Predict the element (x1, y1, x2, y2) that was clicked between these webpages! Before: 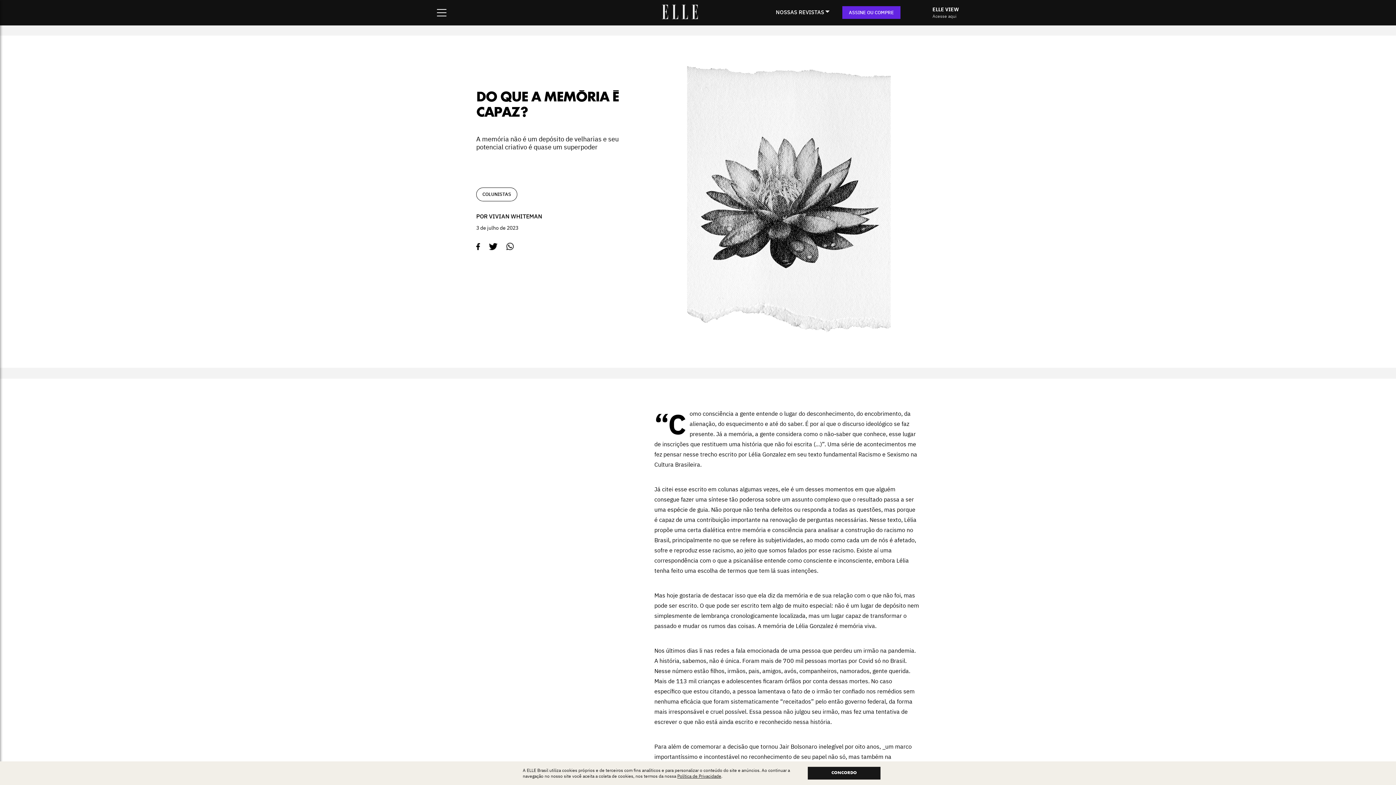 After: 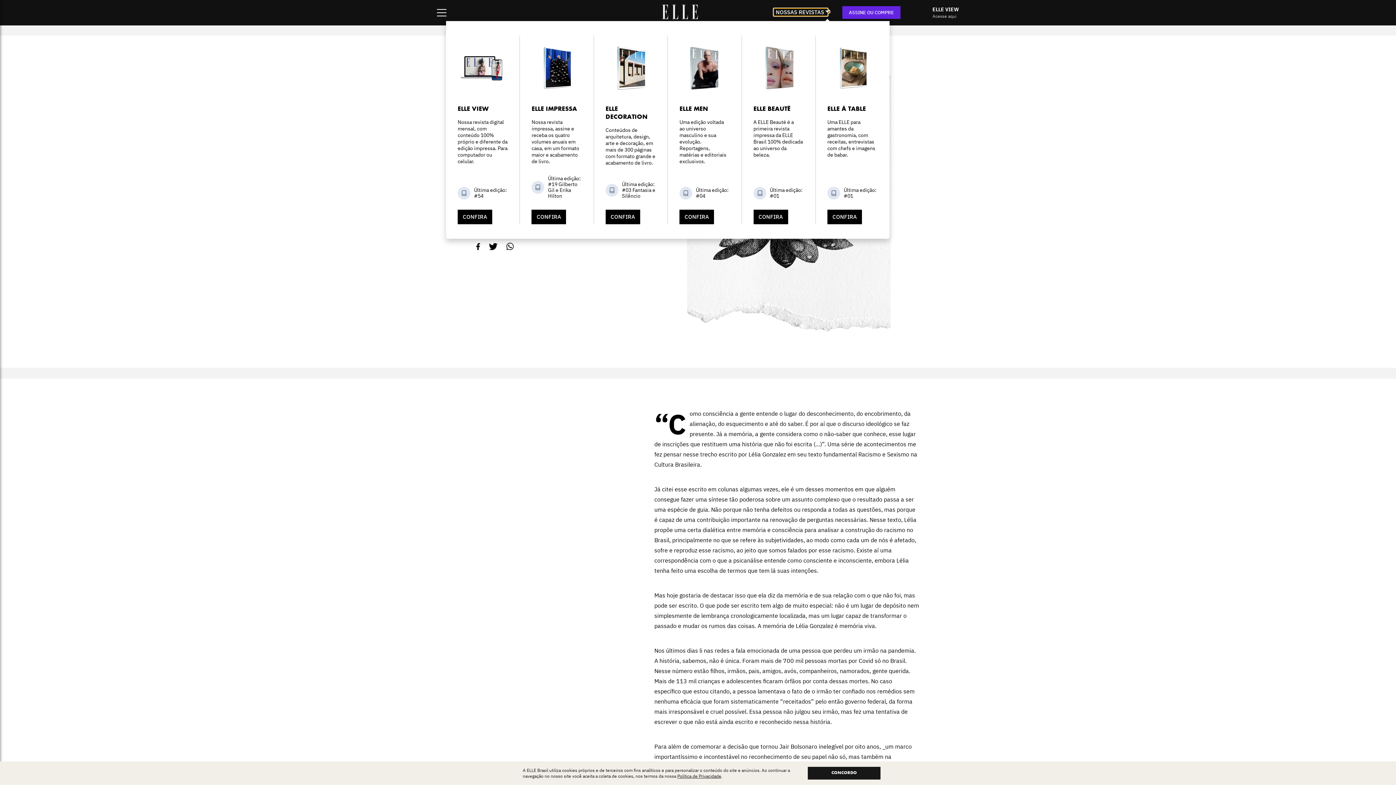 Action: bbox: (773, 8, 828, 15) label: NOSSAS REVISTAS